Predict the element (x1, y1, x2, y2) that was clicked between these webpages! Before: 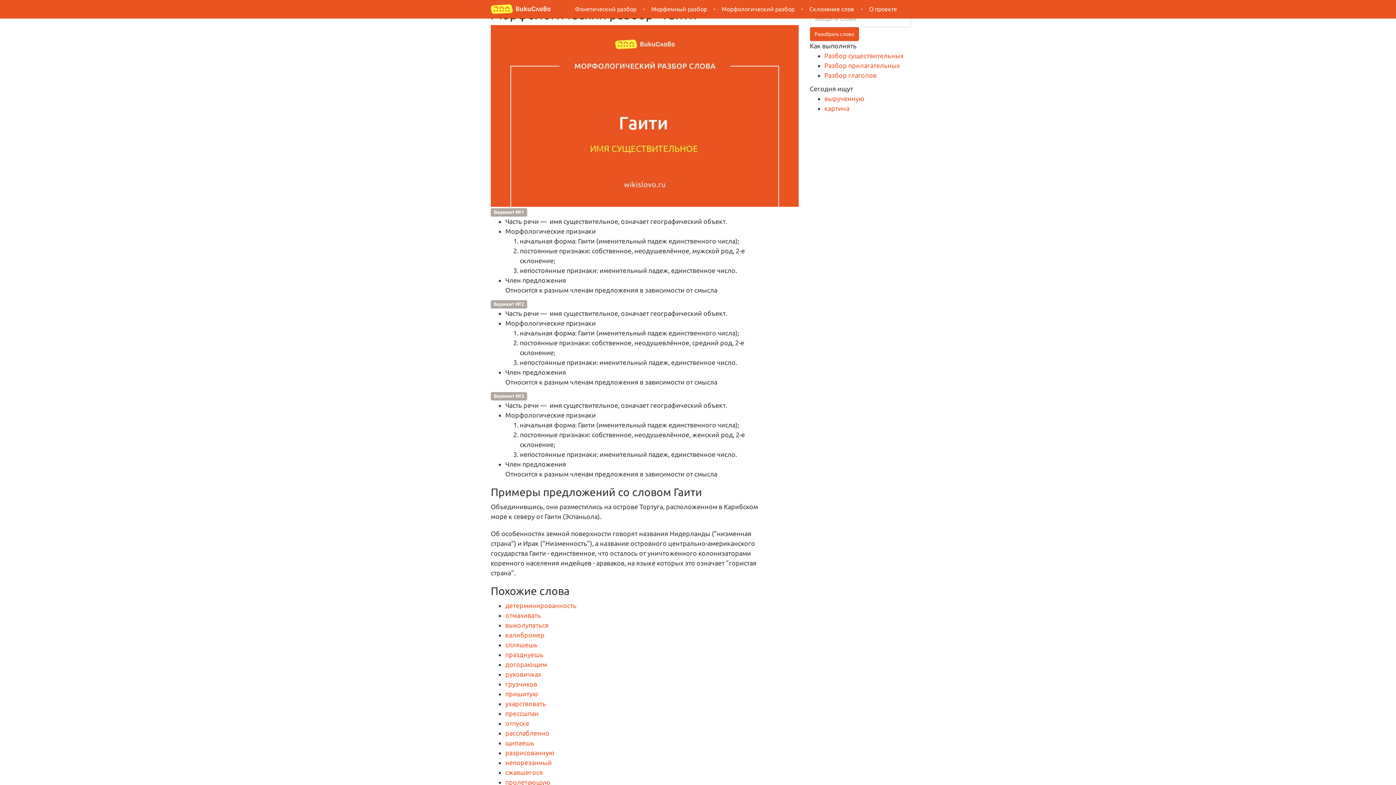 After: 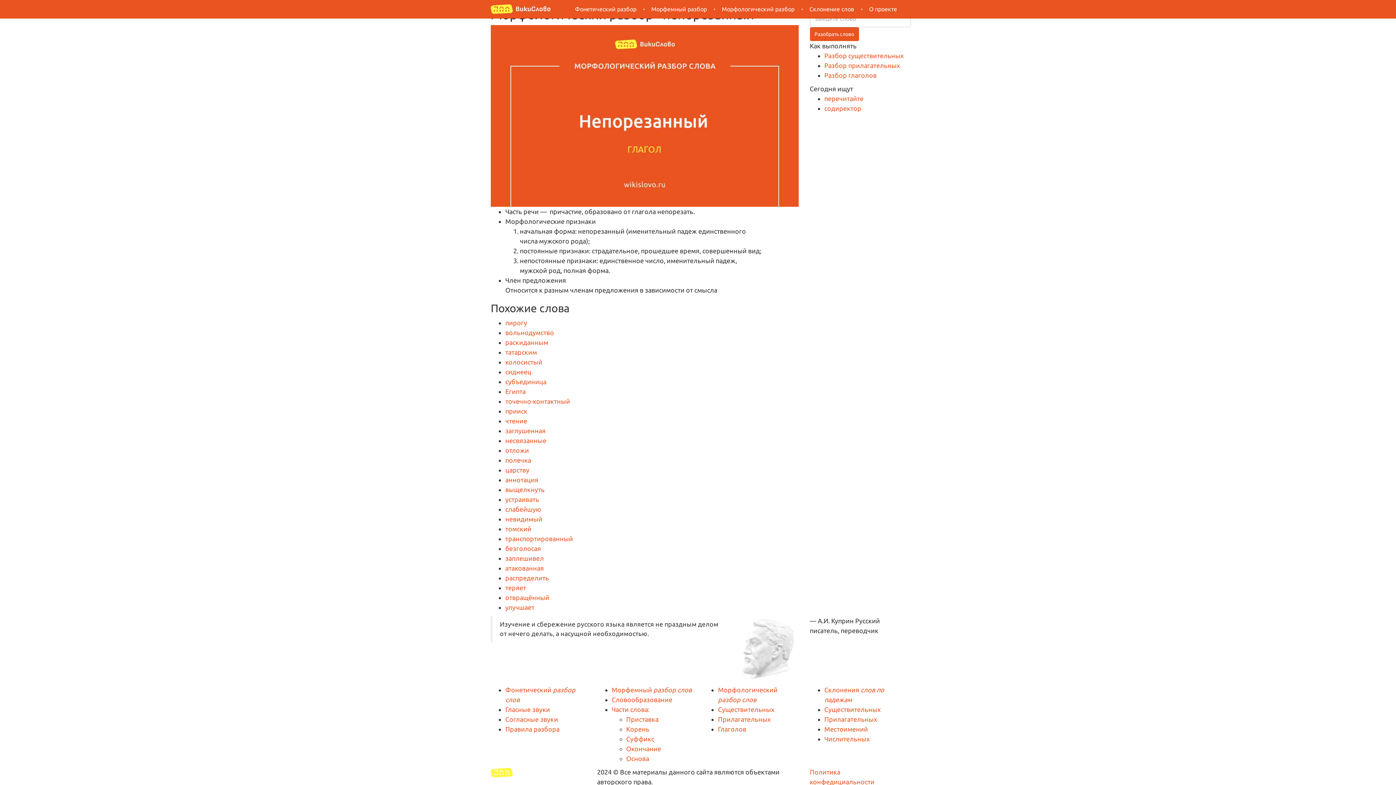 Action: label: непорезанный bbox: (505, 759, 552, 766)